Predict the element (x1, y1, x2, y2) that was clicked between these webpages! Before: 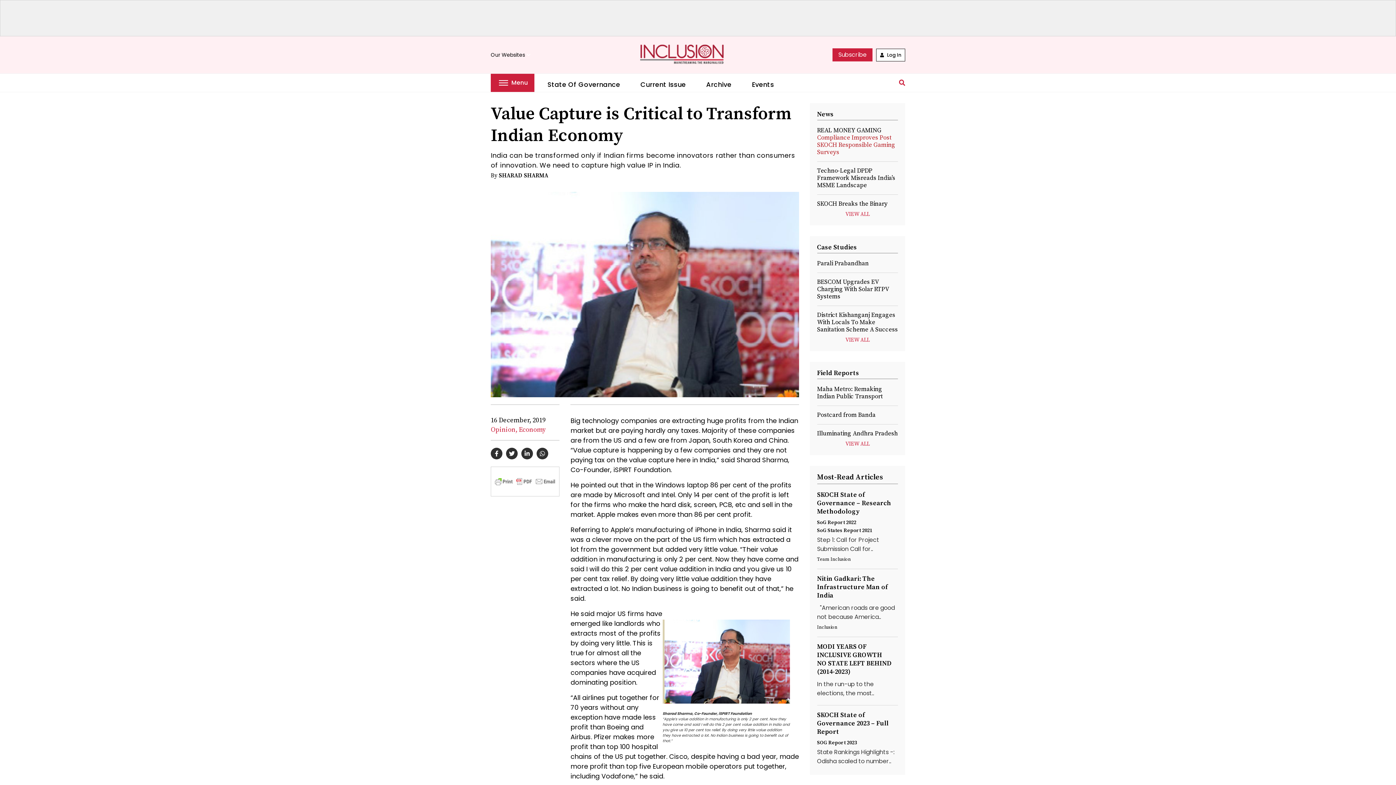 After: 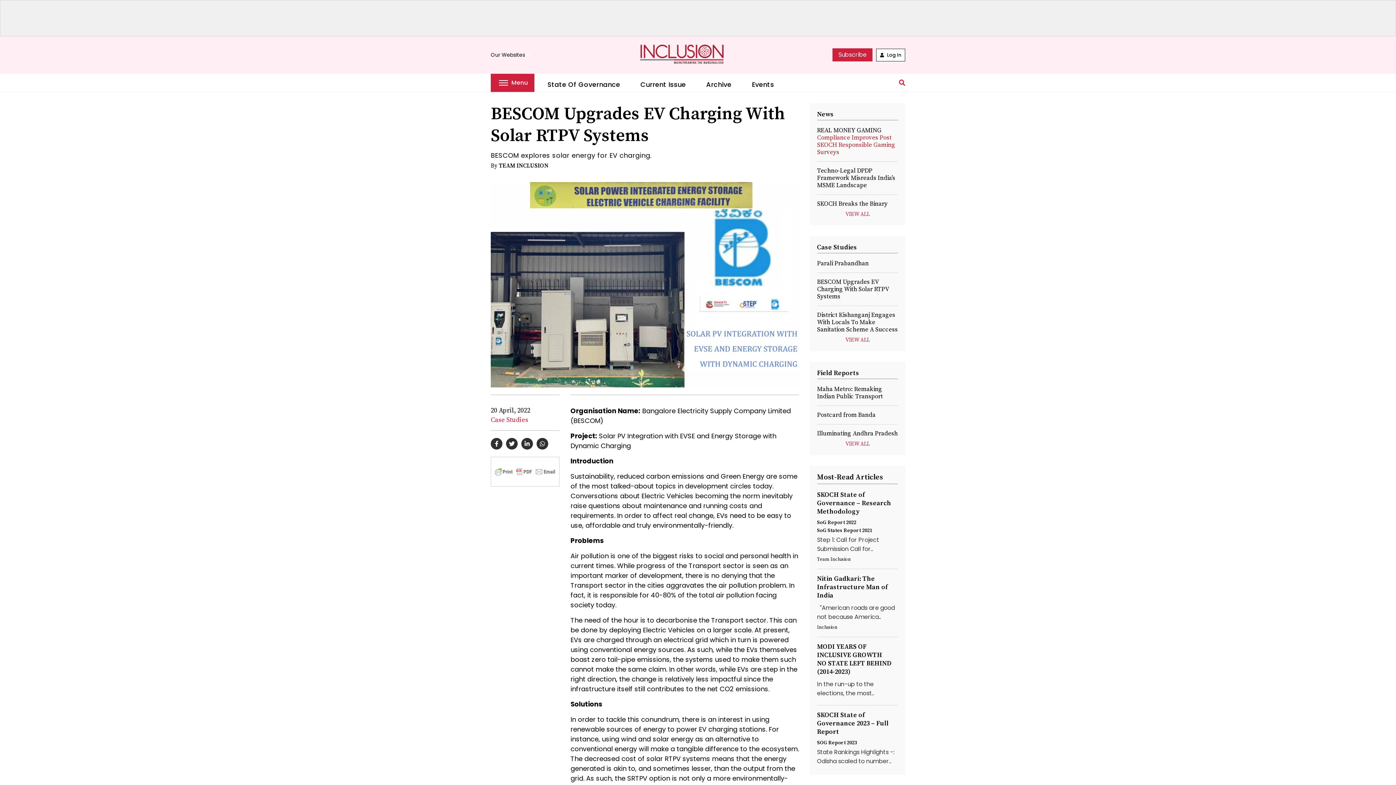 Action: label: BESCOM Upgrades EV Charging With Solar RTPV Systems bbox: (817, 278, 888, 300)